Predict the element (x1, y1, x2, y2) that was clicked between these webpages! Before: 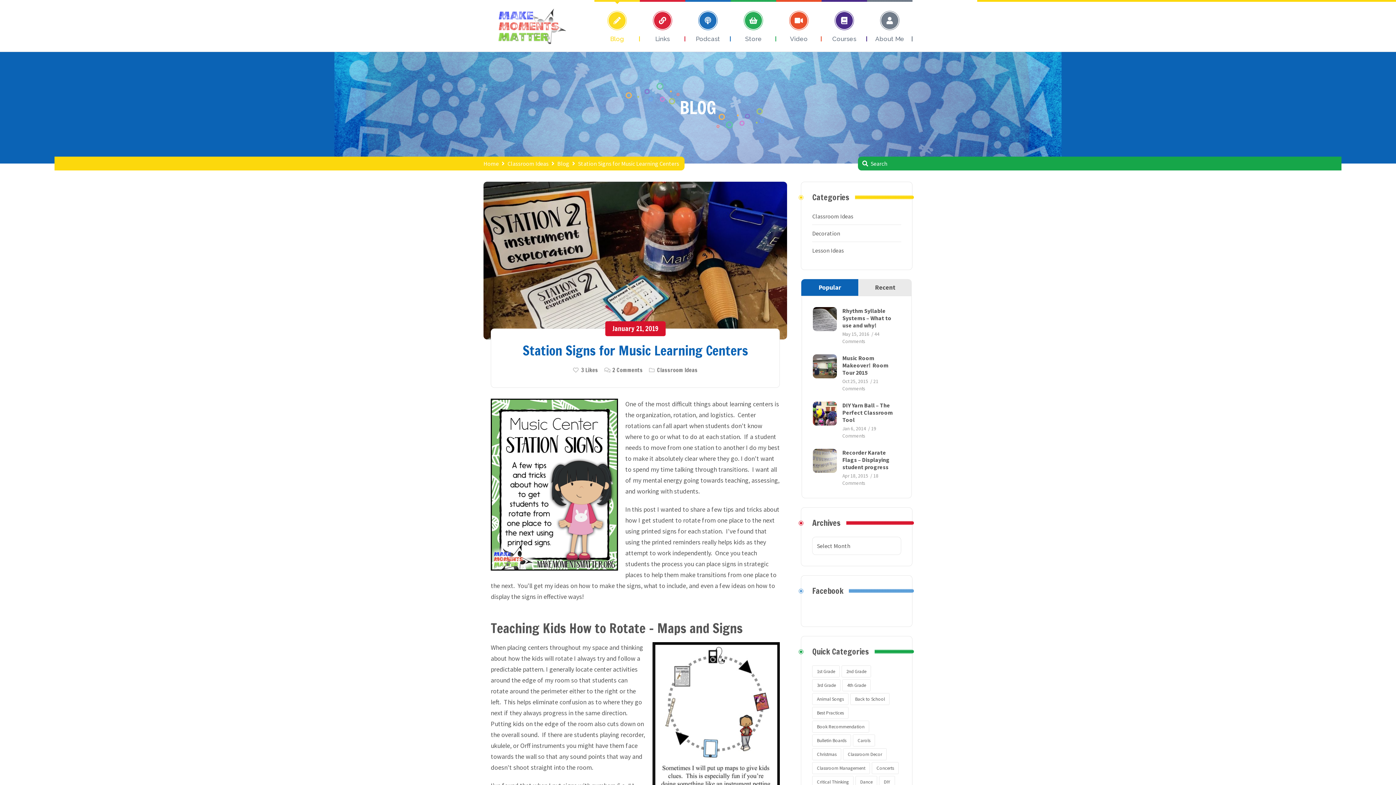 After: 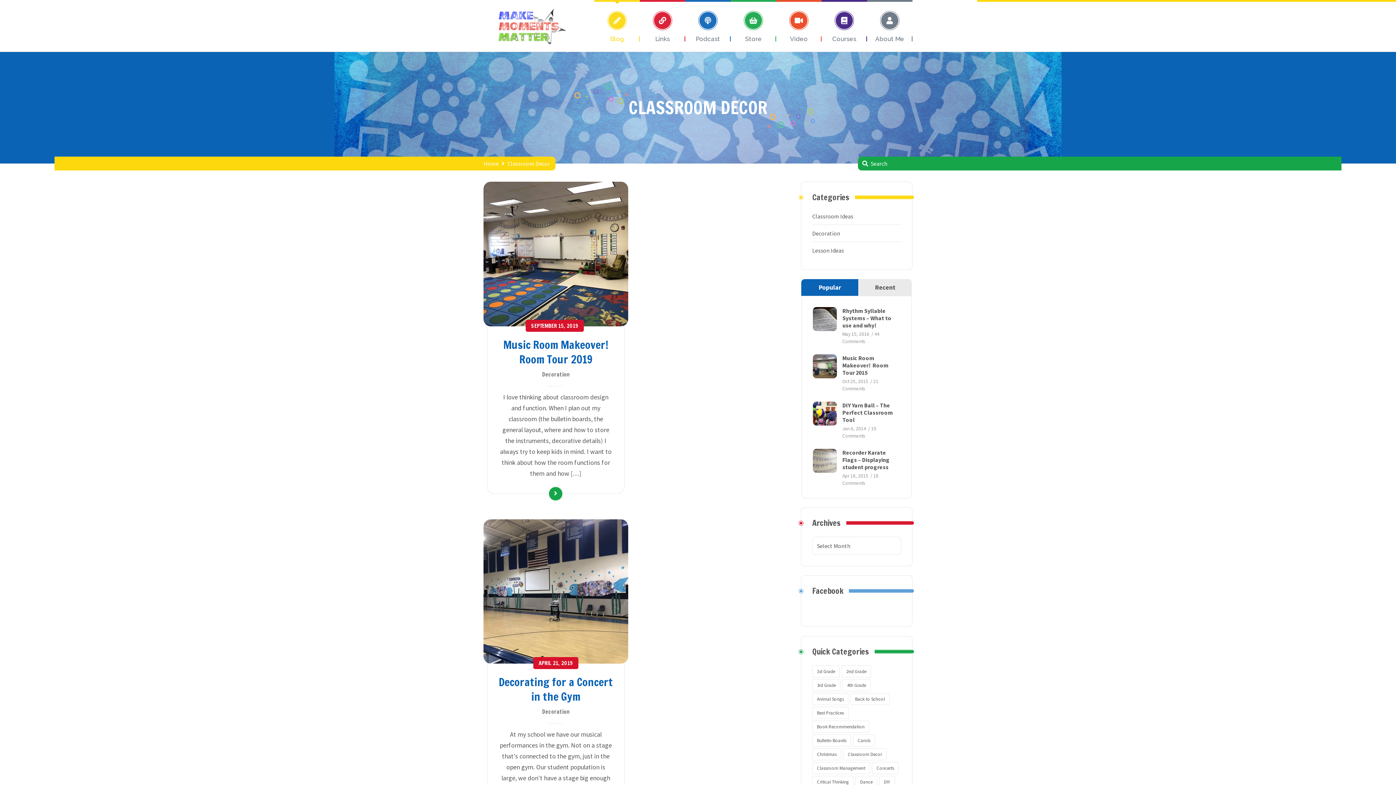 Action: bbox: (843, 748, 886, 760) label: Classroom Decor